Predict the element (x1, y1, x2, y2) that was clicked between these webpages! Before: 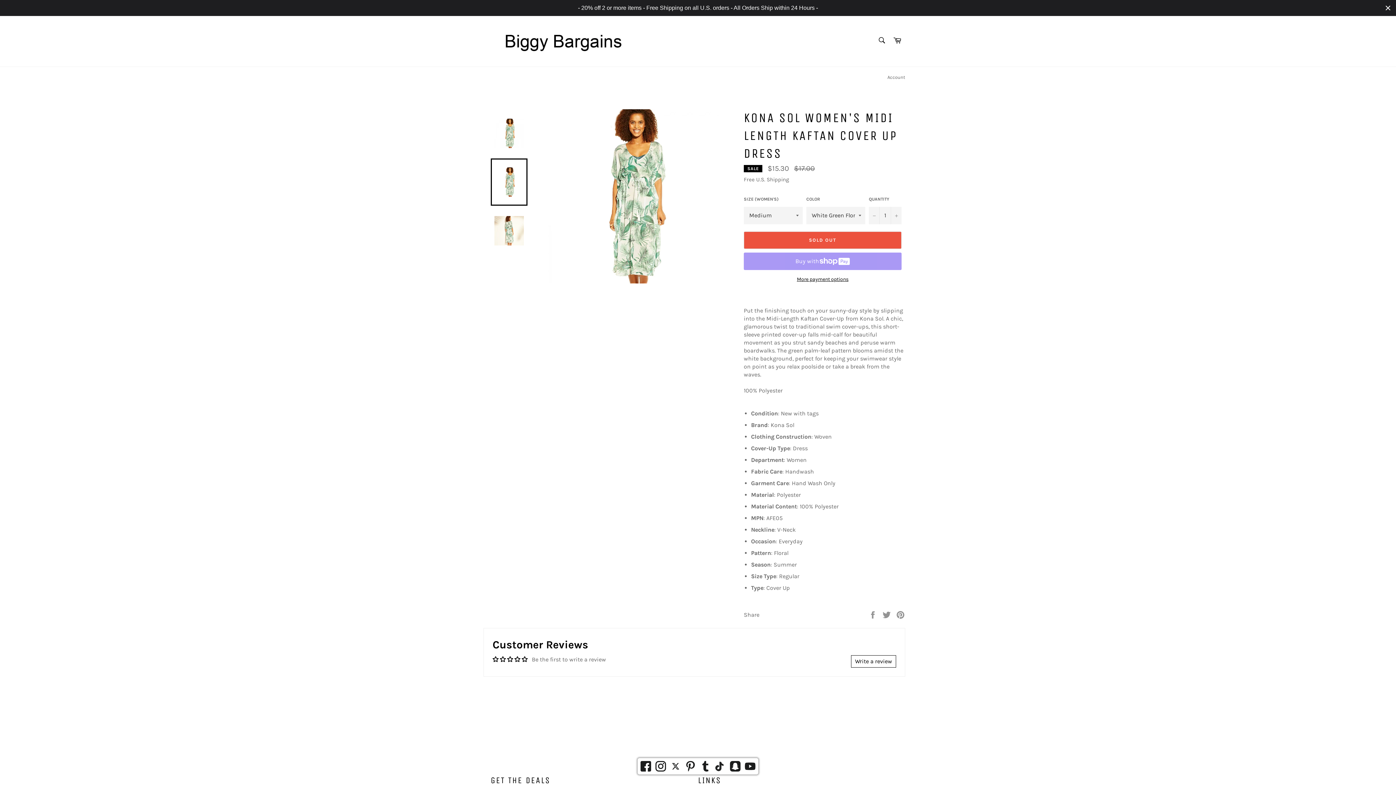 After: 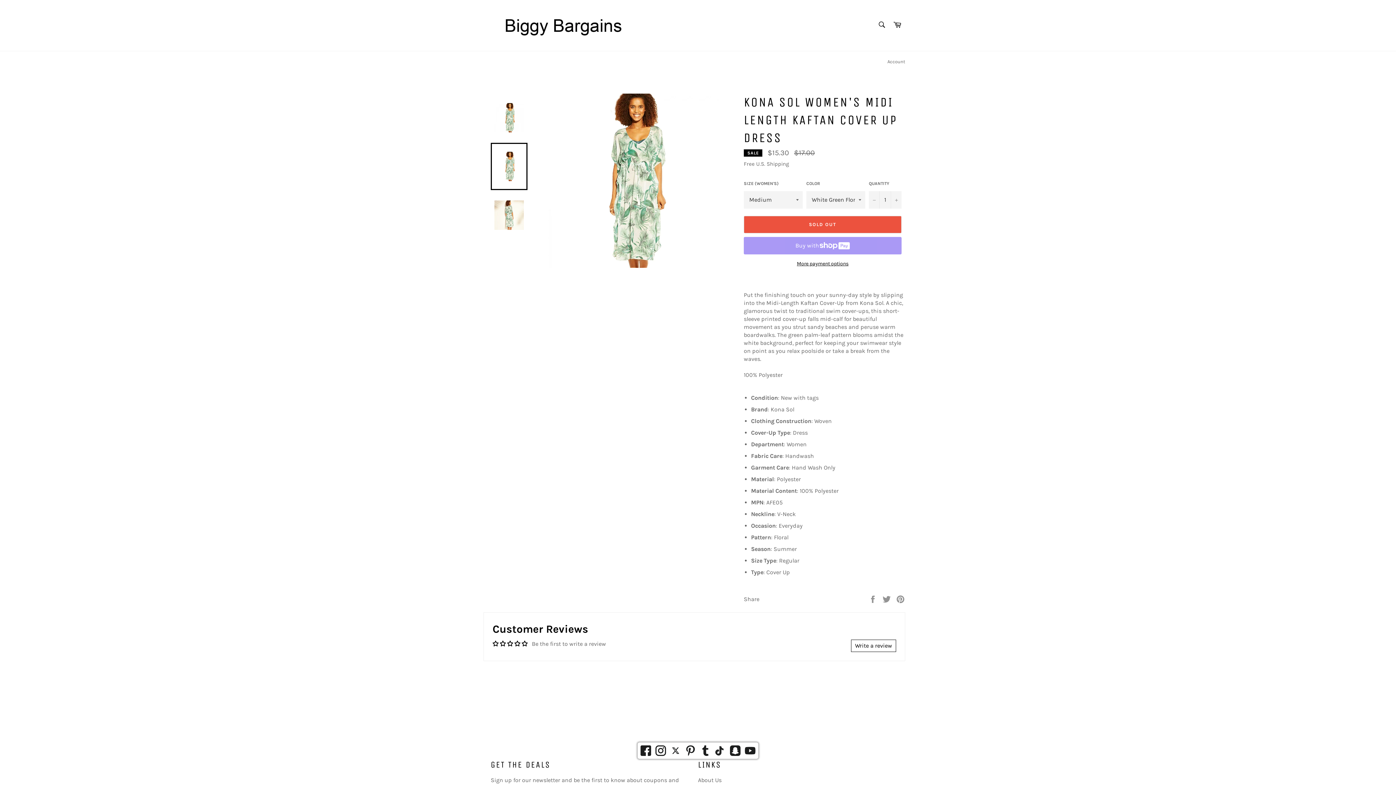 Action: label: Close bbox: (1384, 3, 1392, 12)